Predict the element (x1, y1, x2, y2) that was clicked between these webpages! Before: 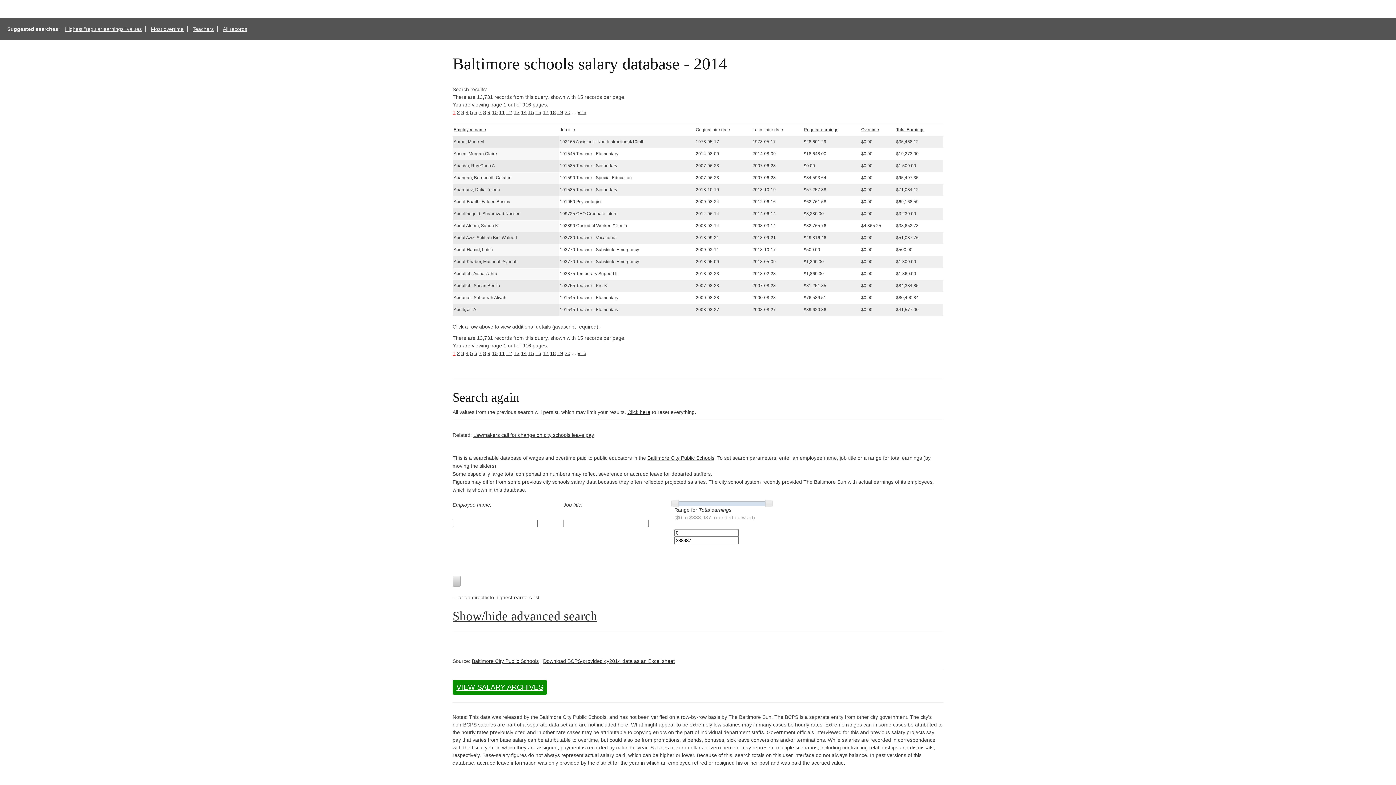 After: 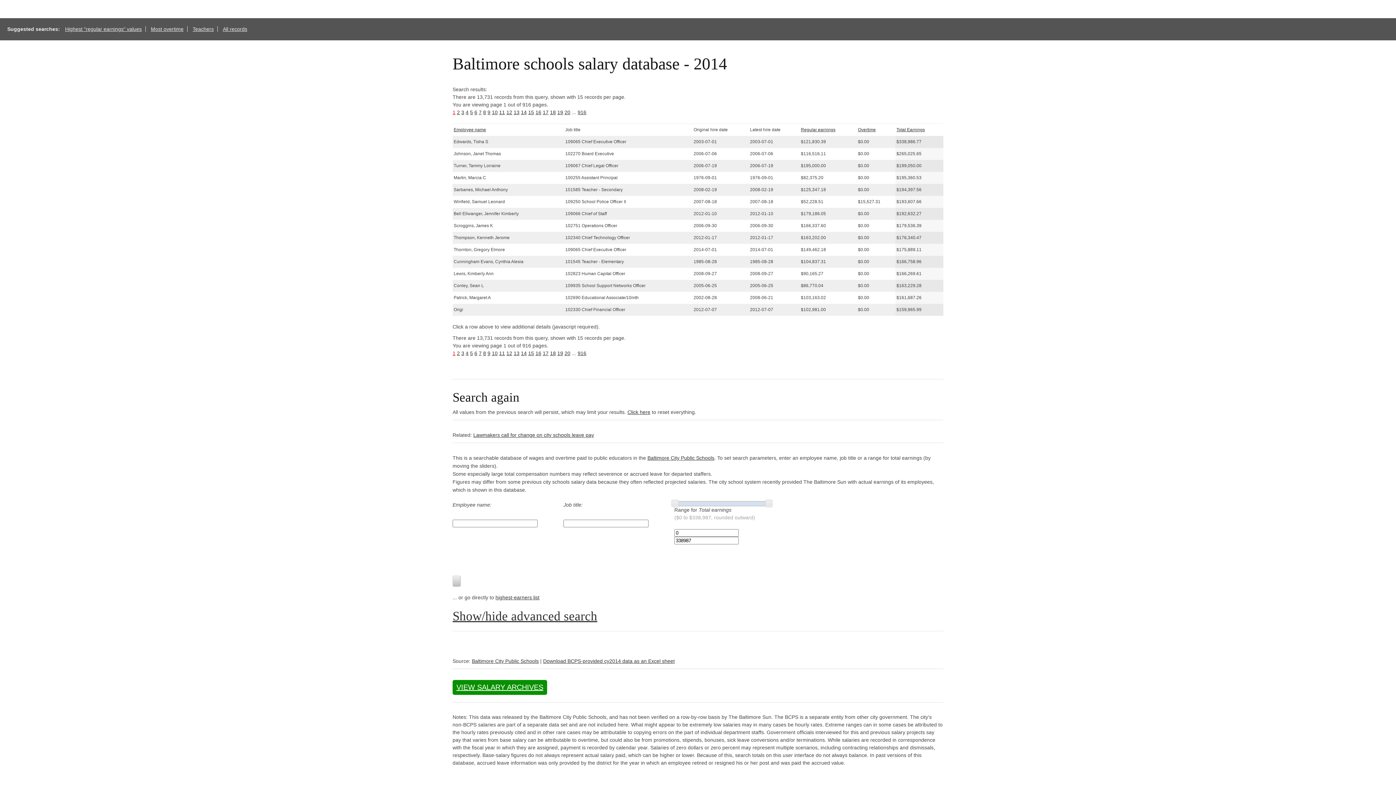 Action: label: Total Earnings bbox: (896, 127, 924, 132)